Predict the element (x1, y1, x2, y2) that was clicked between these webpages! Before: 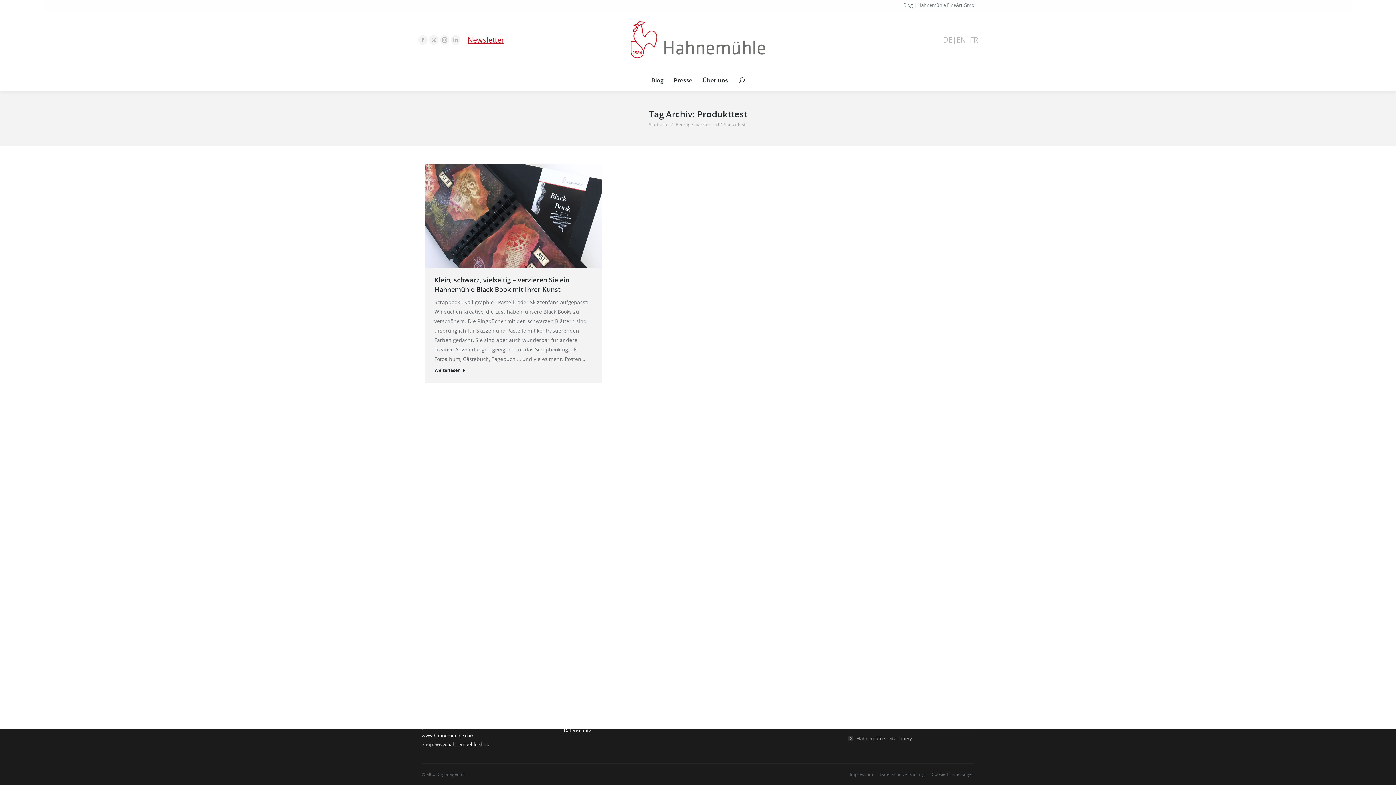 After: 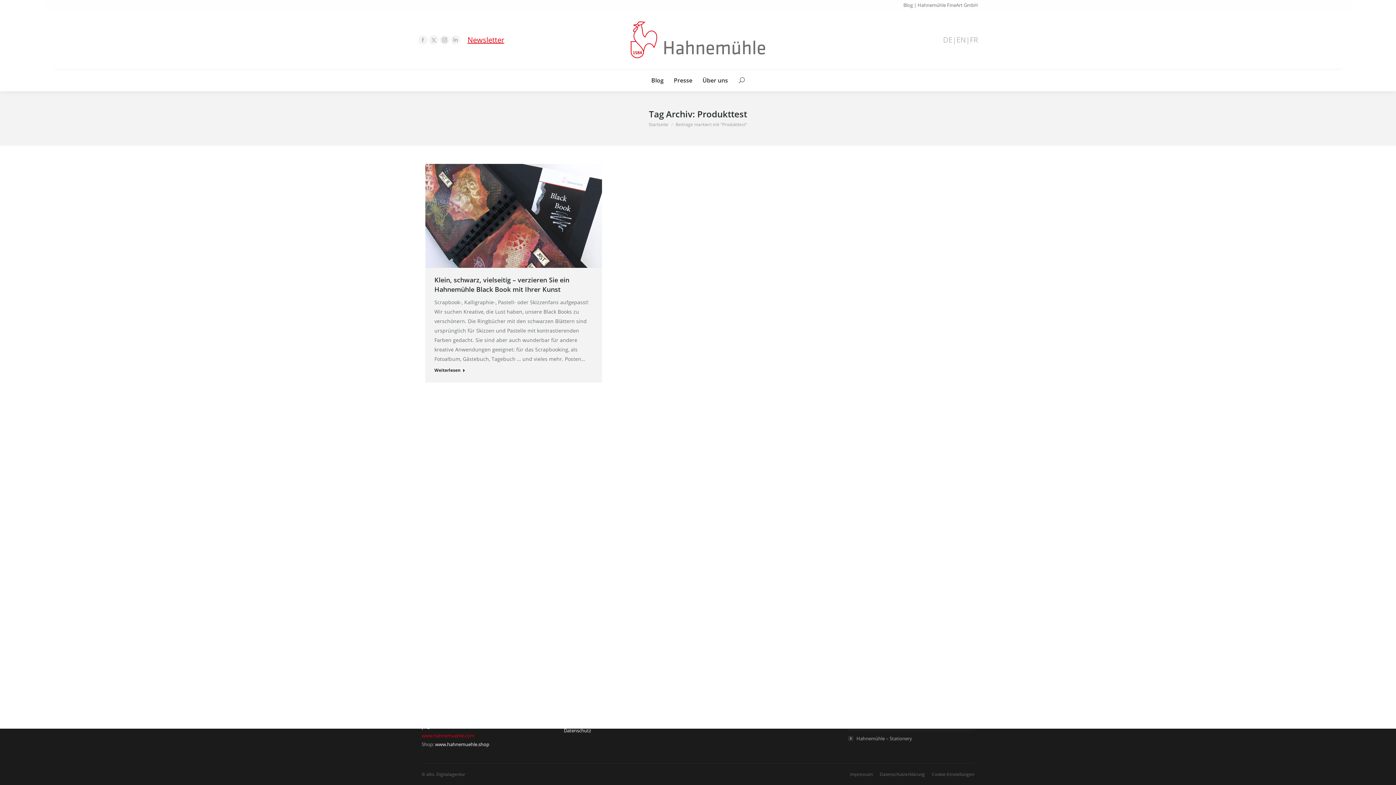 Action: bbox: (421, 732, 474, 739) label: www.hahnemuehle.com